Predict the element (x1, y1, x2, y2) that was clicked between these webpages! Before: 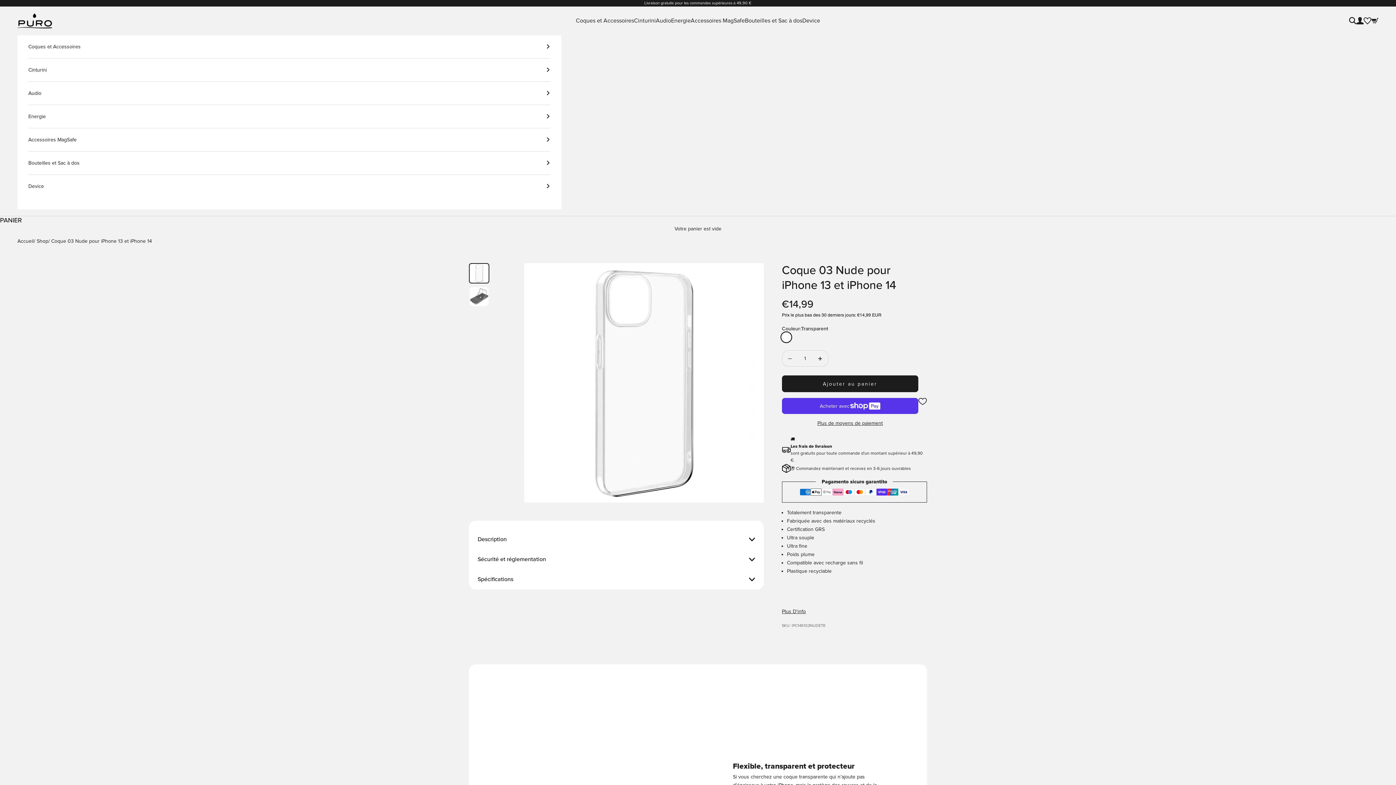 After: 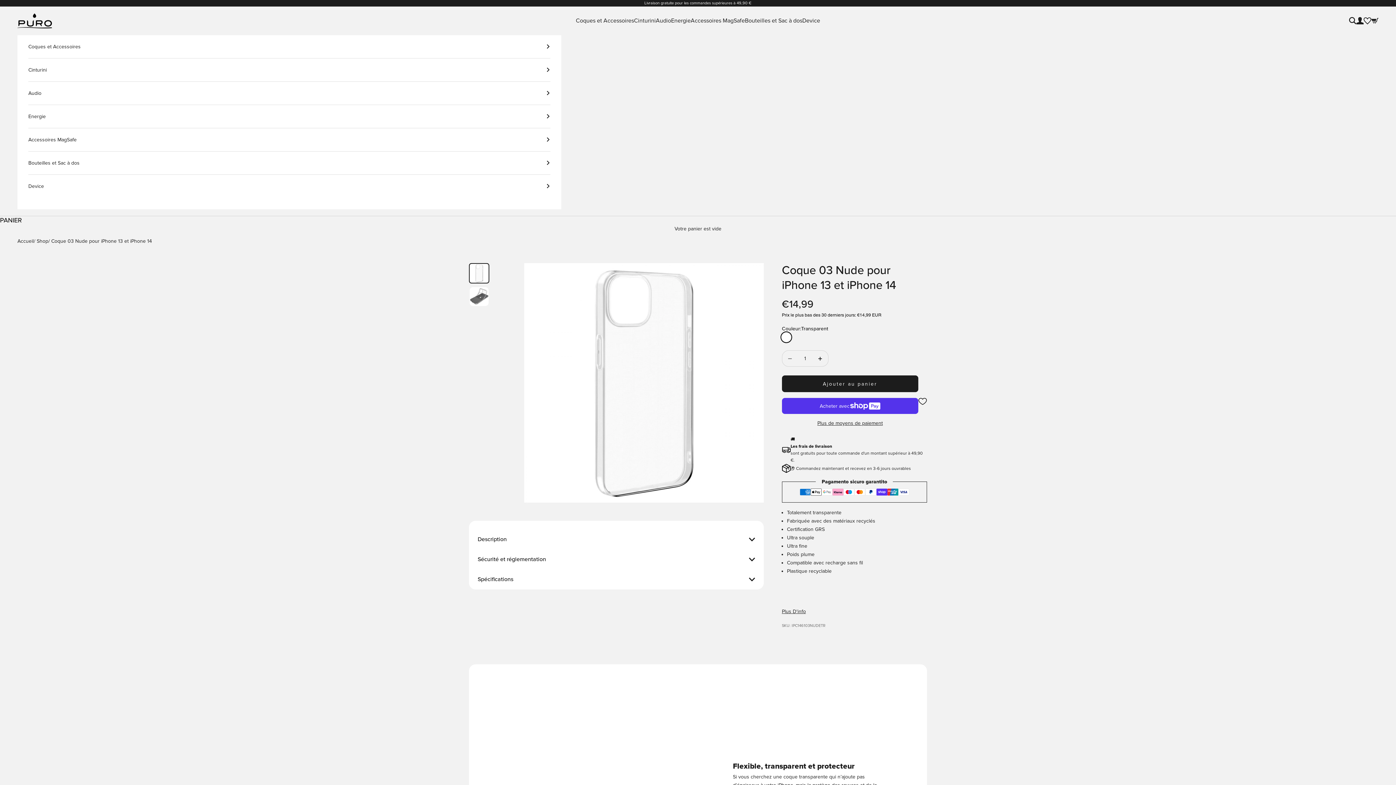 Action: bbox: (918, 398, 927, 405)